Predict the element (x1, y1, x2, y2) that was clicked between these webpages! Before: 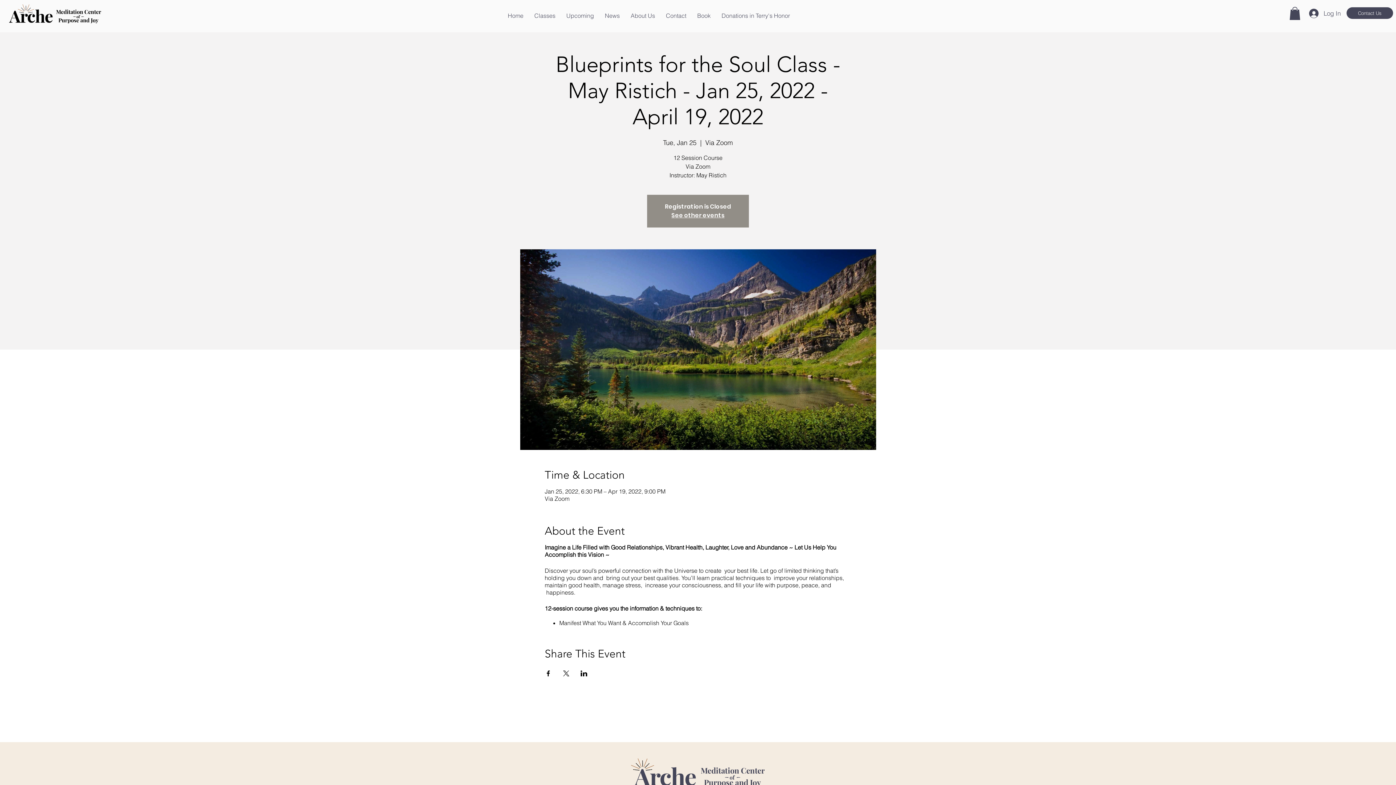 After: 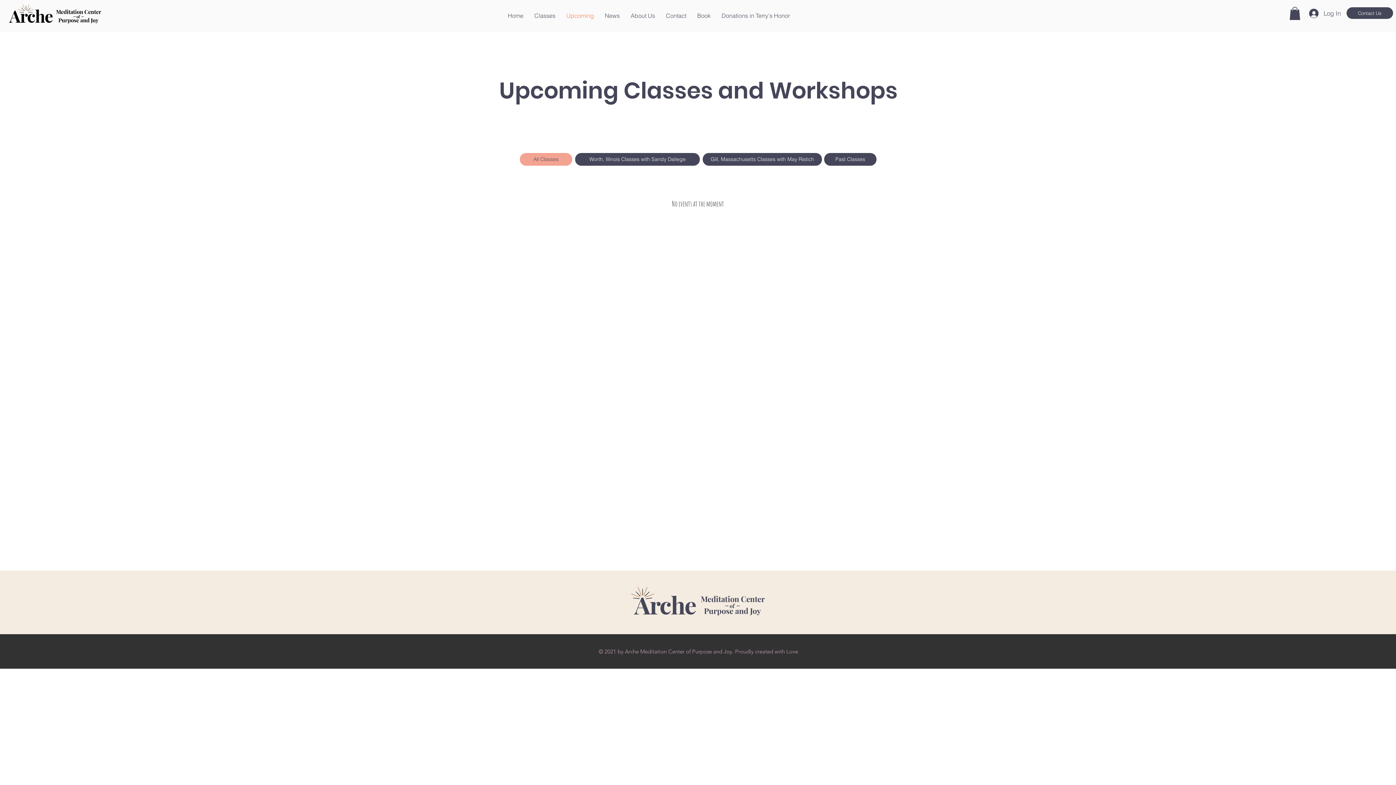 Action: label: Upcoming bbox: (561, 9, 599, 21)